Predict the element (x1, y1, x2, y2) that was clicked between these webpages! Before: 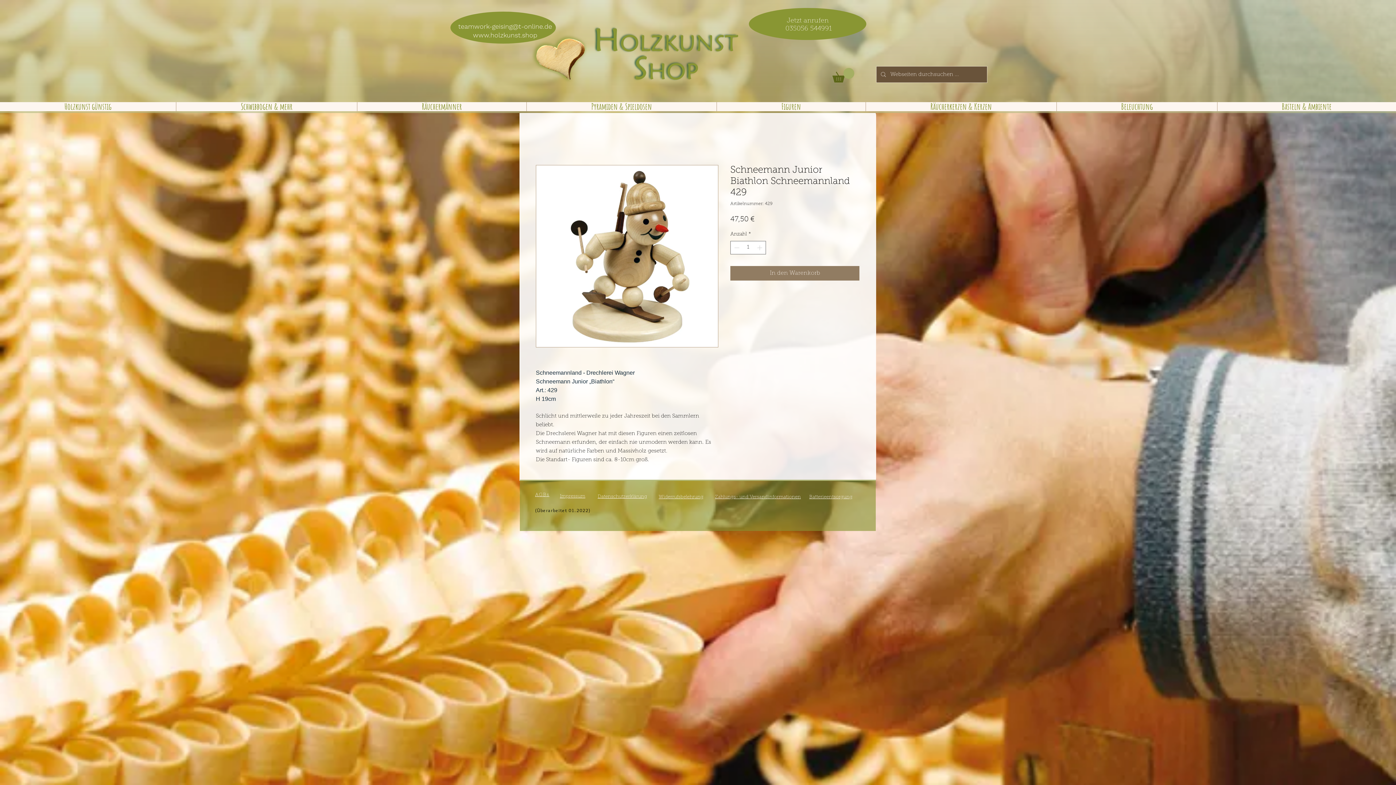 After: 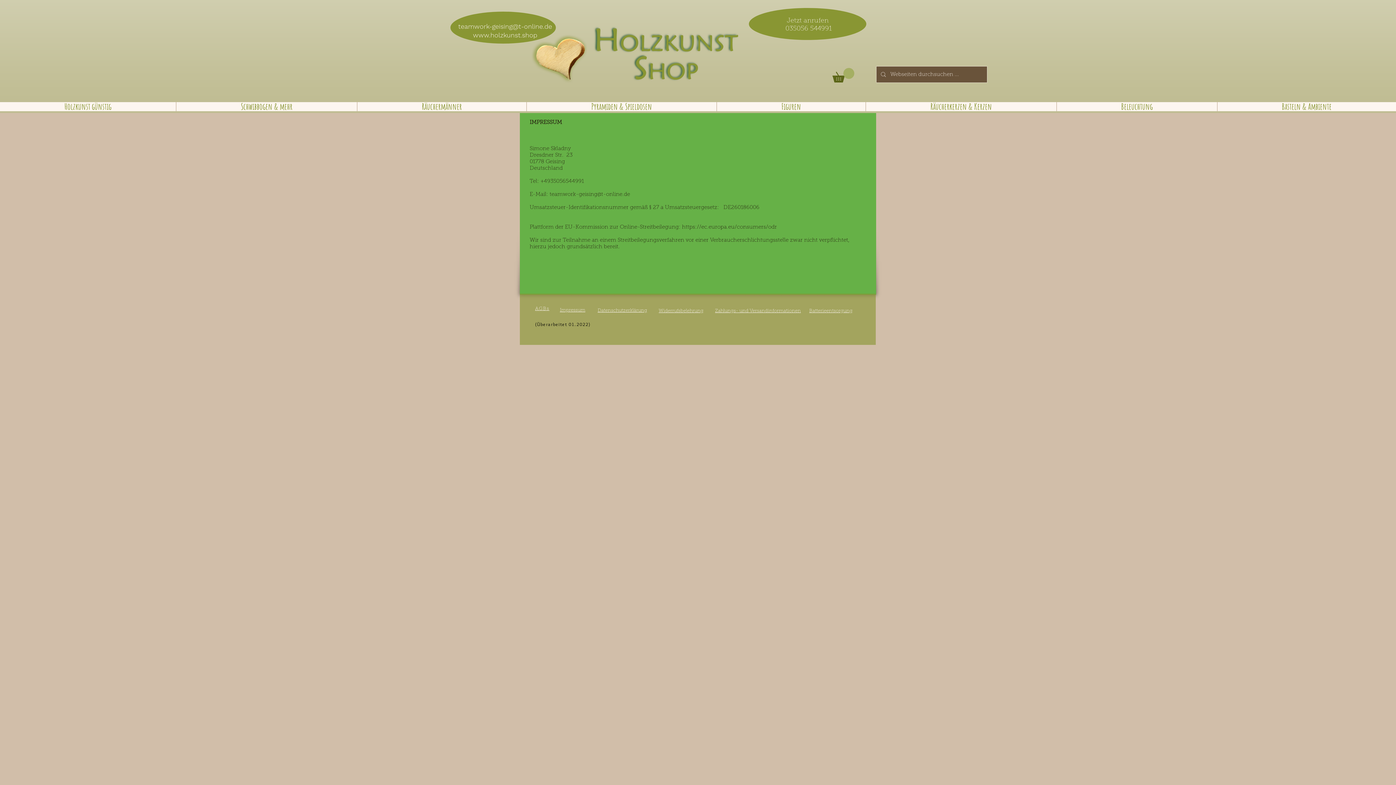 Action: label: Impressum bbox: (560, 494, 585, 498)